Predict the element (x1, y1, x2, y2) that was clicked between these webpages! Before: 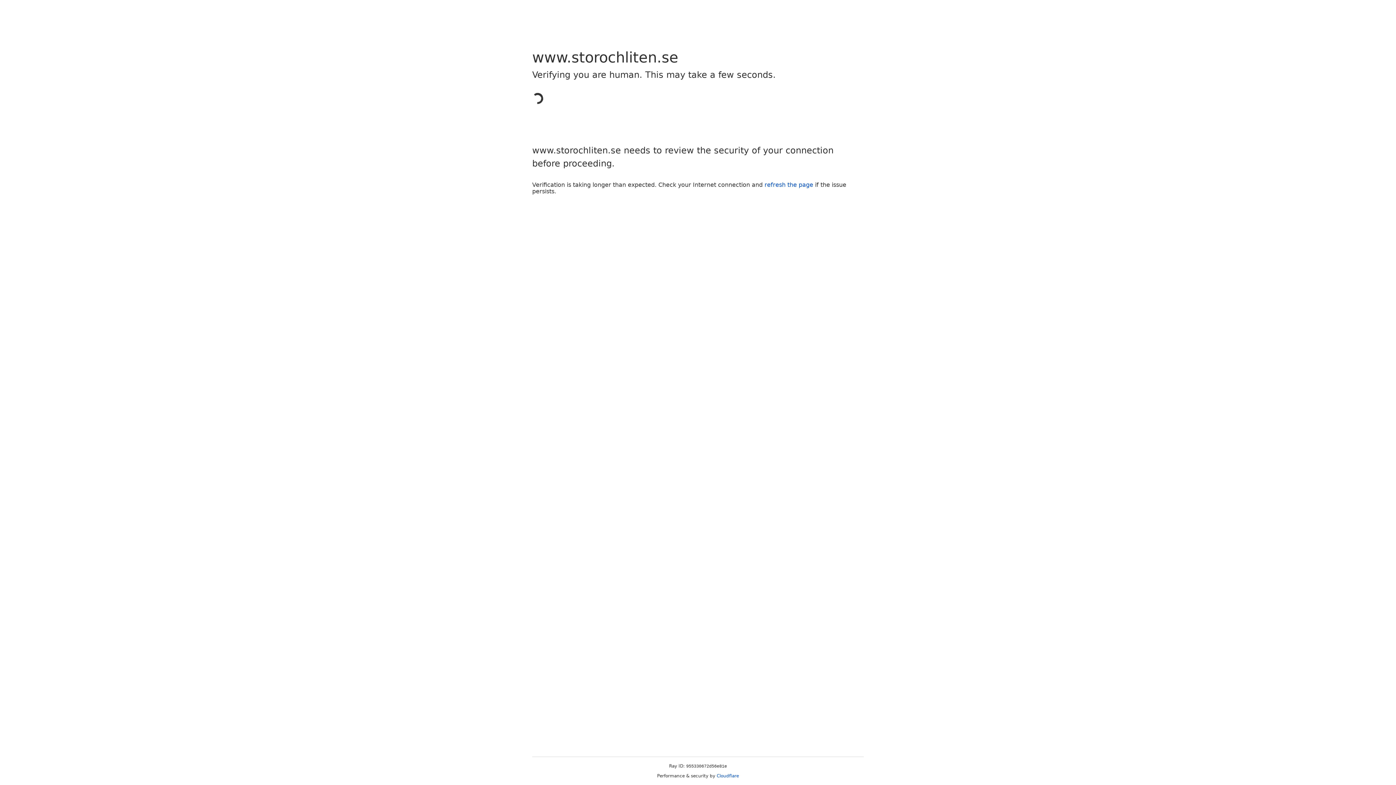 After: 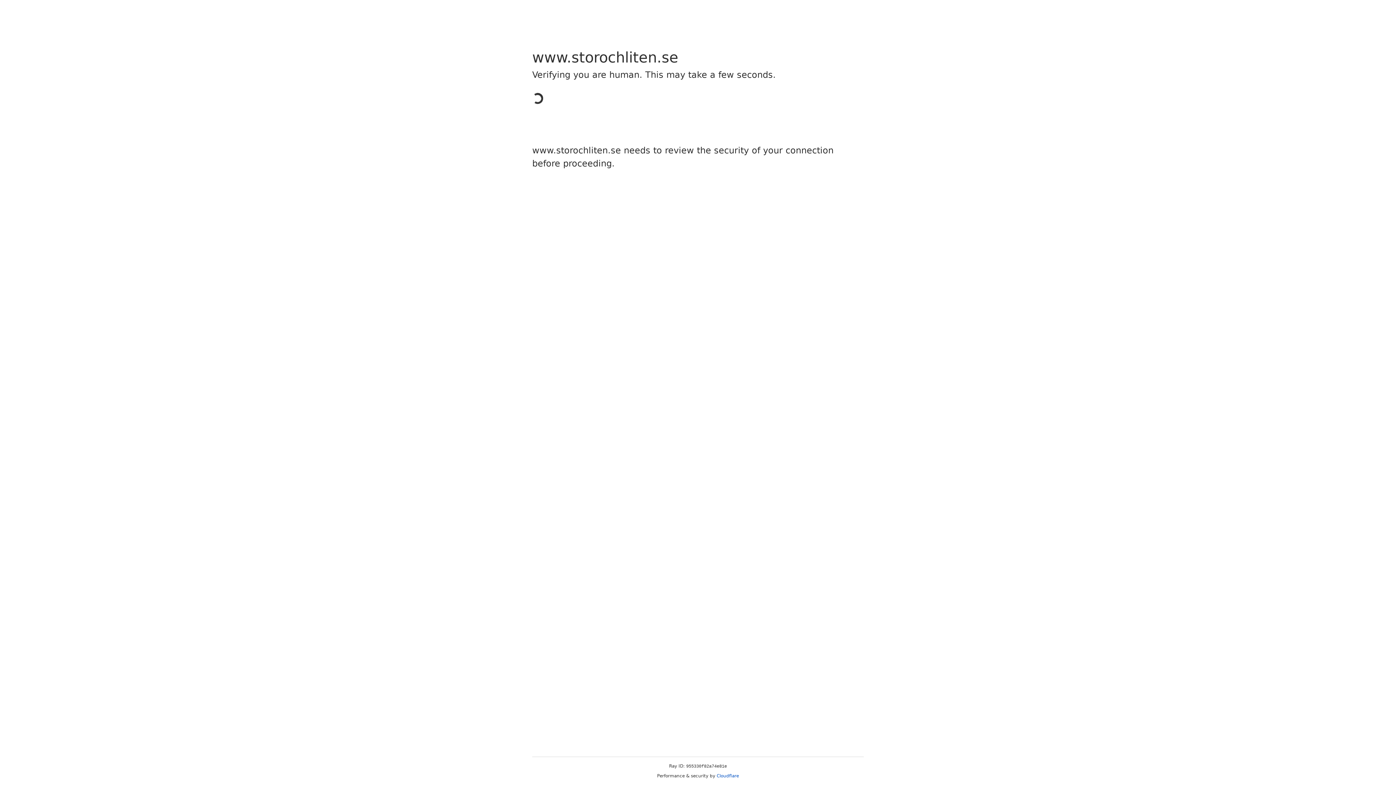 Action: bbox: (716, 773, 739, 778) label: Cloudflare